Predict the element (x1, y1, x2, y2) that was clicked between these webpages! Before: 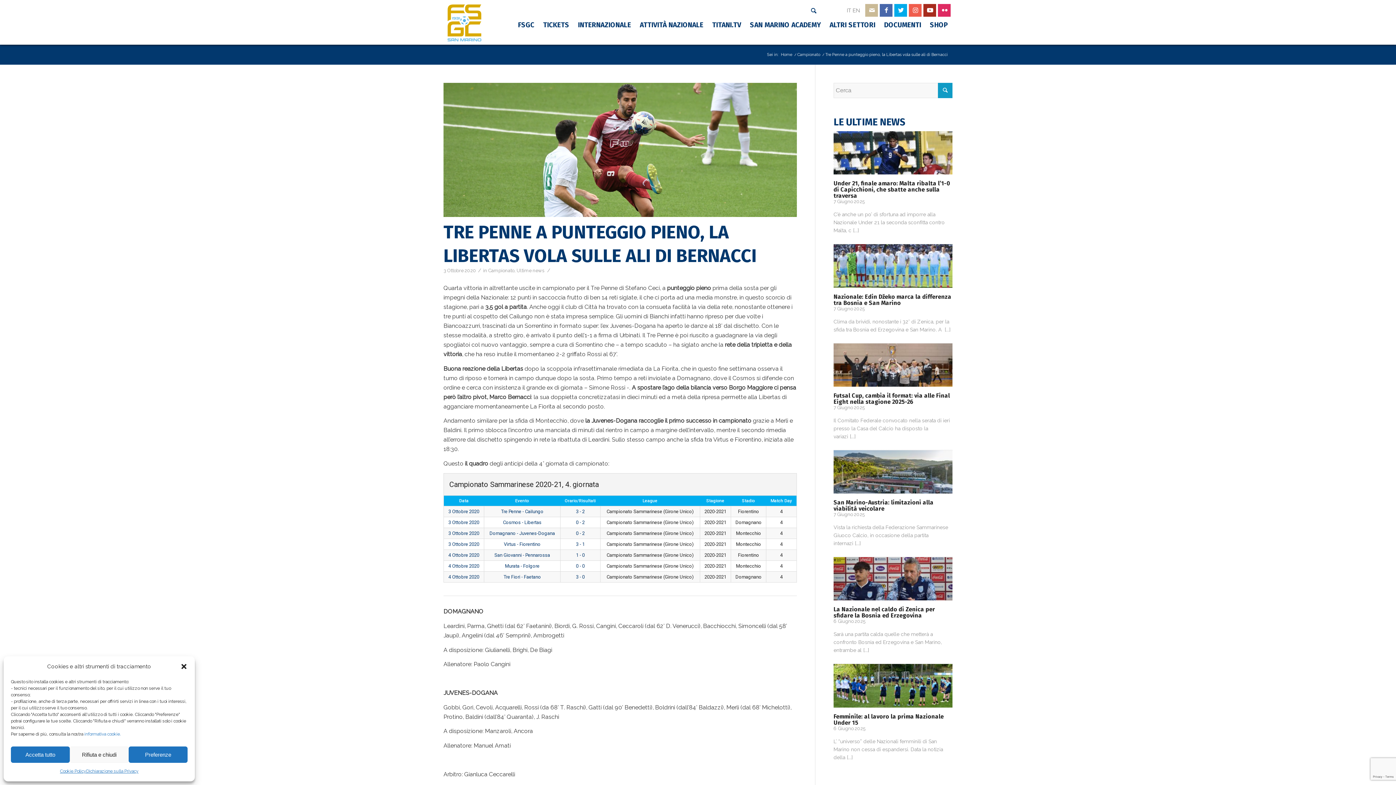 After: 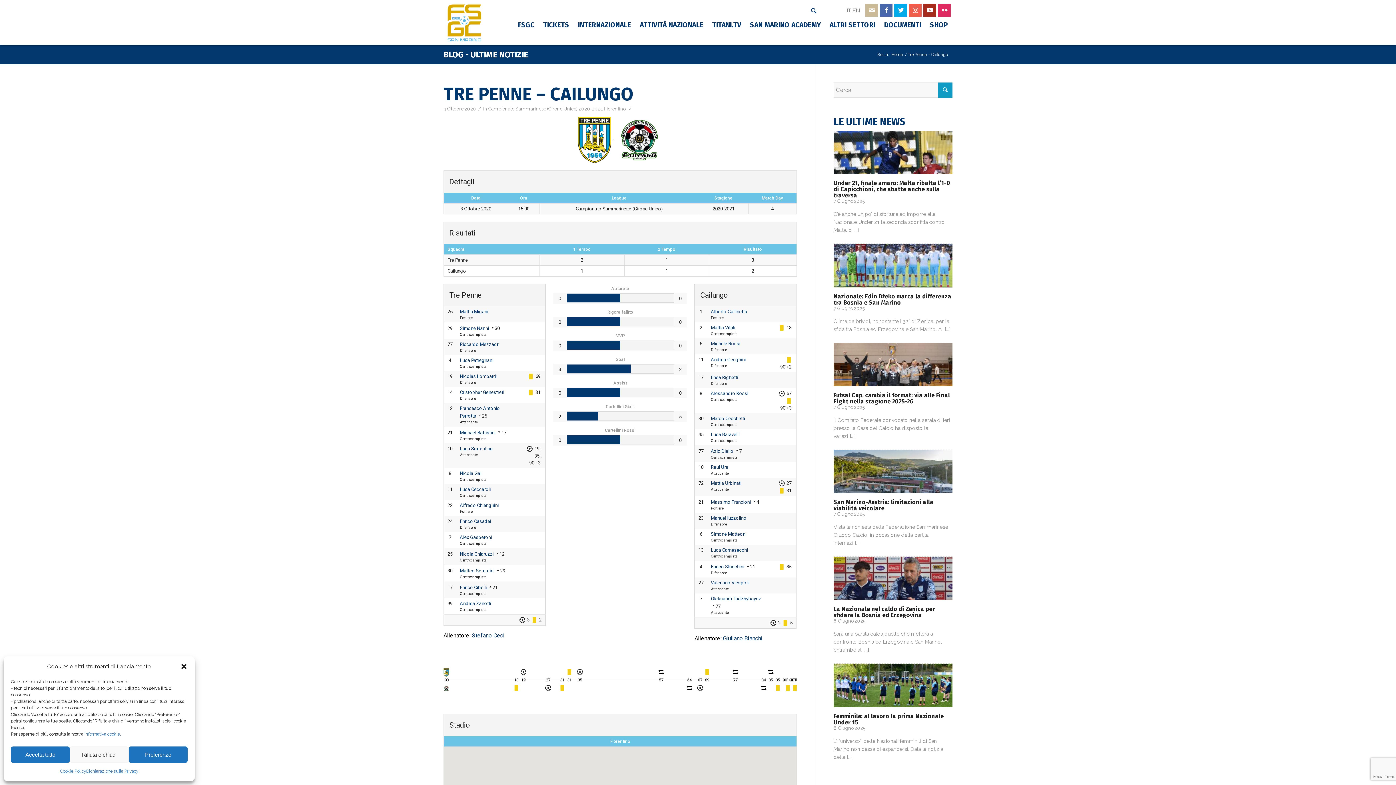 Action: bbox: (576, 509, 584, 514) label: 3 - 2